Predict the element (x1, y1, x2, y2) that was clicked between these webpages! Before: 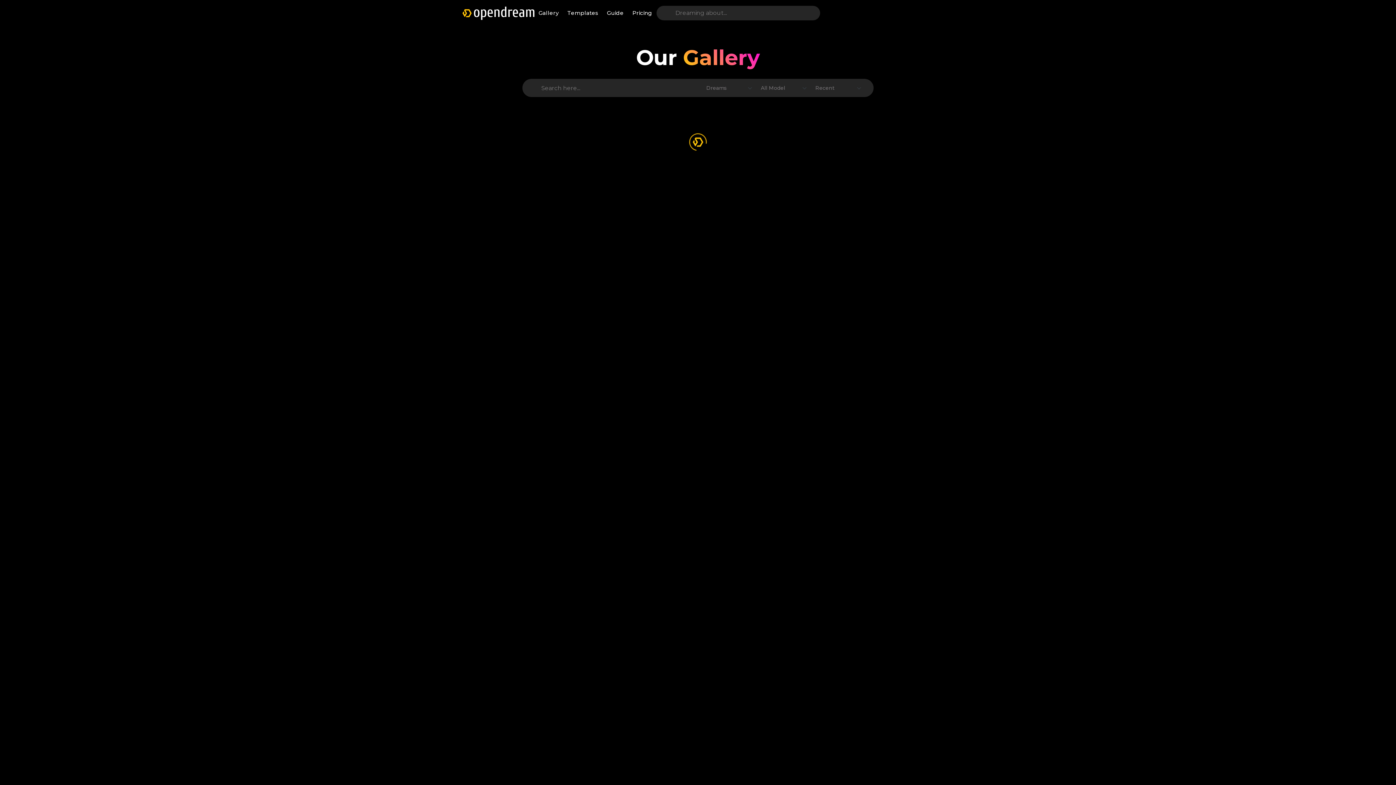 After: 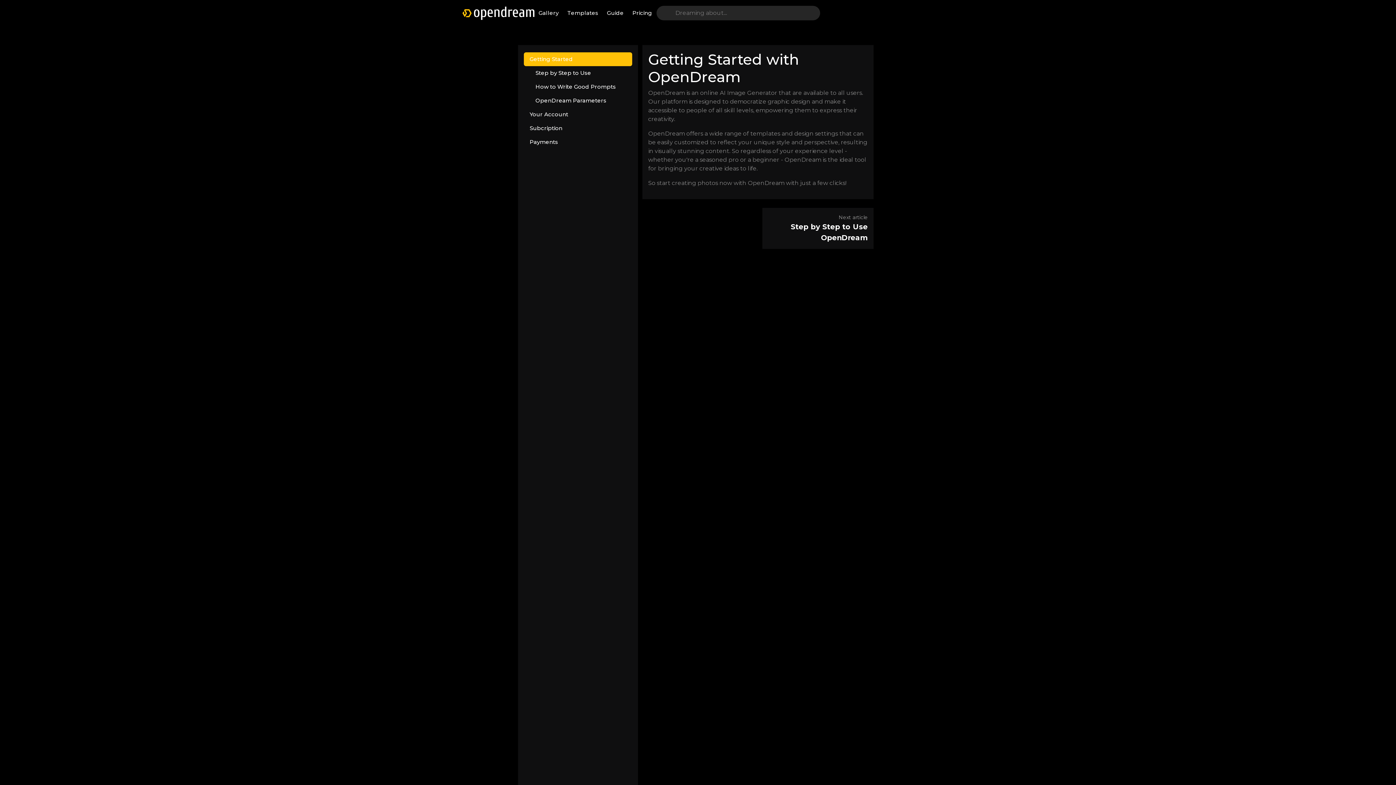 Action: bbox: (604, 6, 626, 19) label: Guide